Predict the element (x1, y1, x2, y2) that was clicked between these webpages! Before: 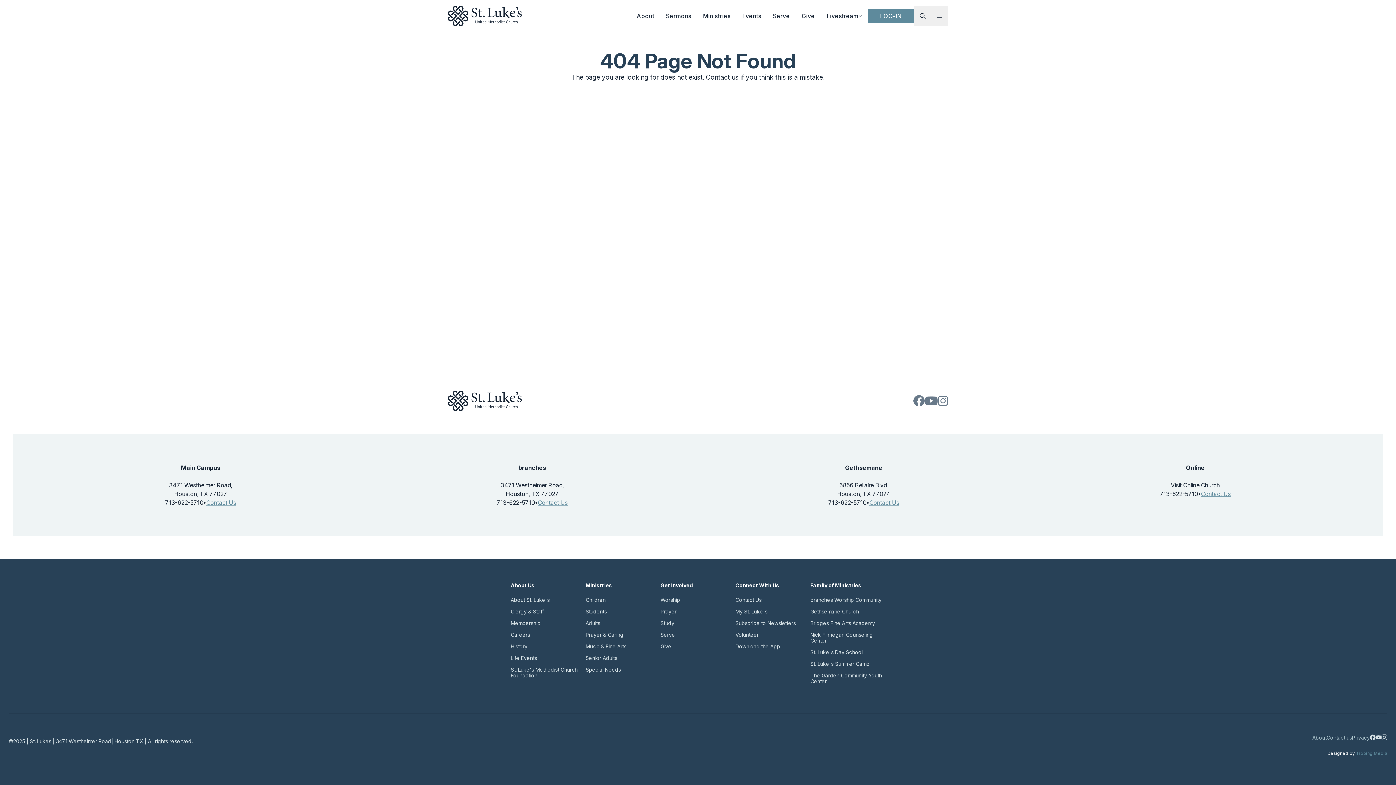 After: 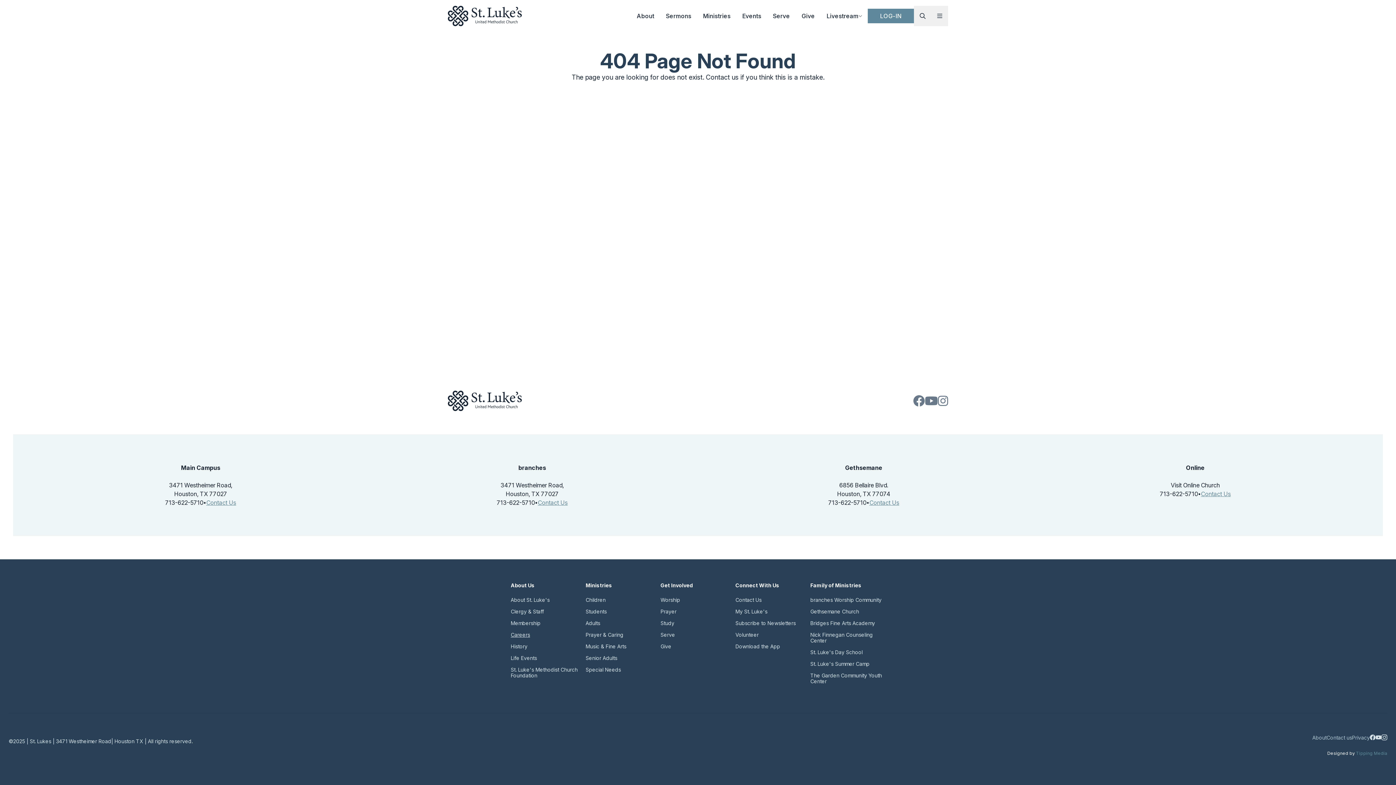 Action: label: Careers bbox: (510, 632, 530, 638)